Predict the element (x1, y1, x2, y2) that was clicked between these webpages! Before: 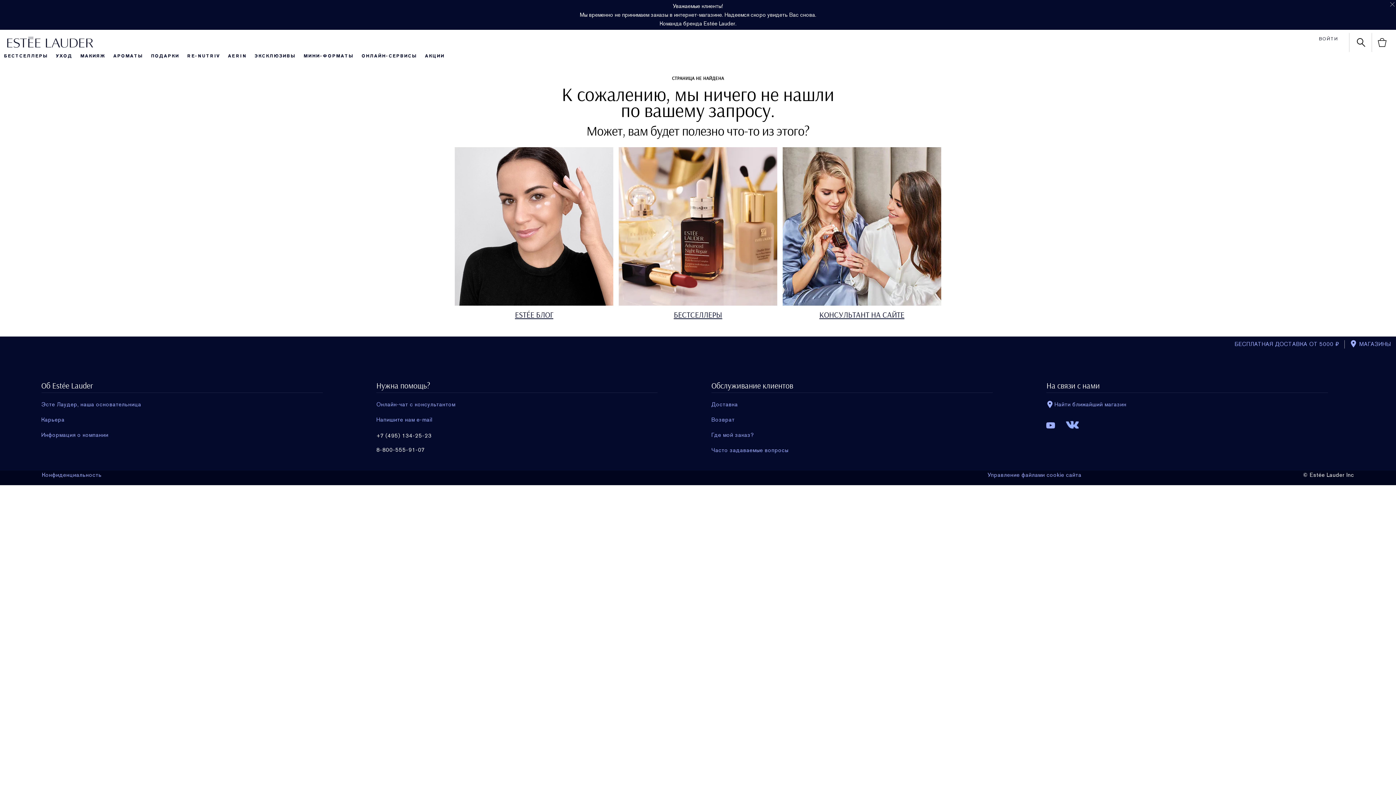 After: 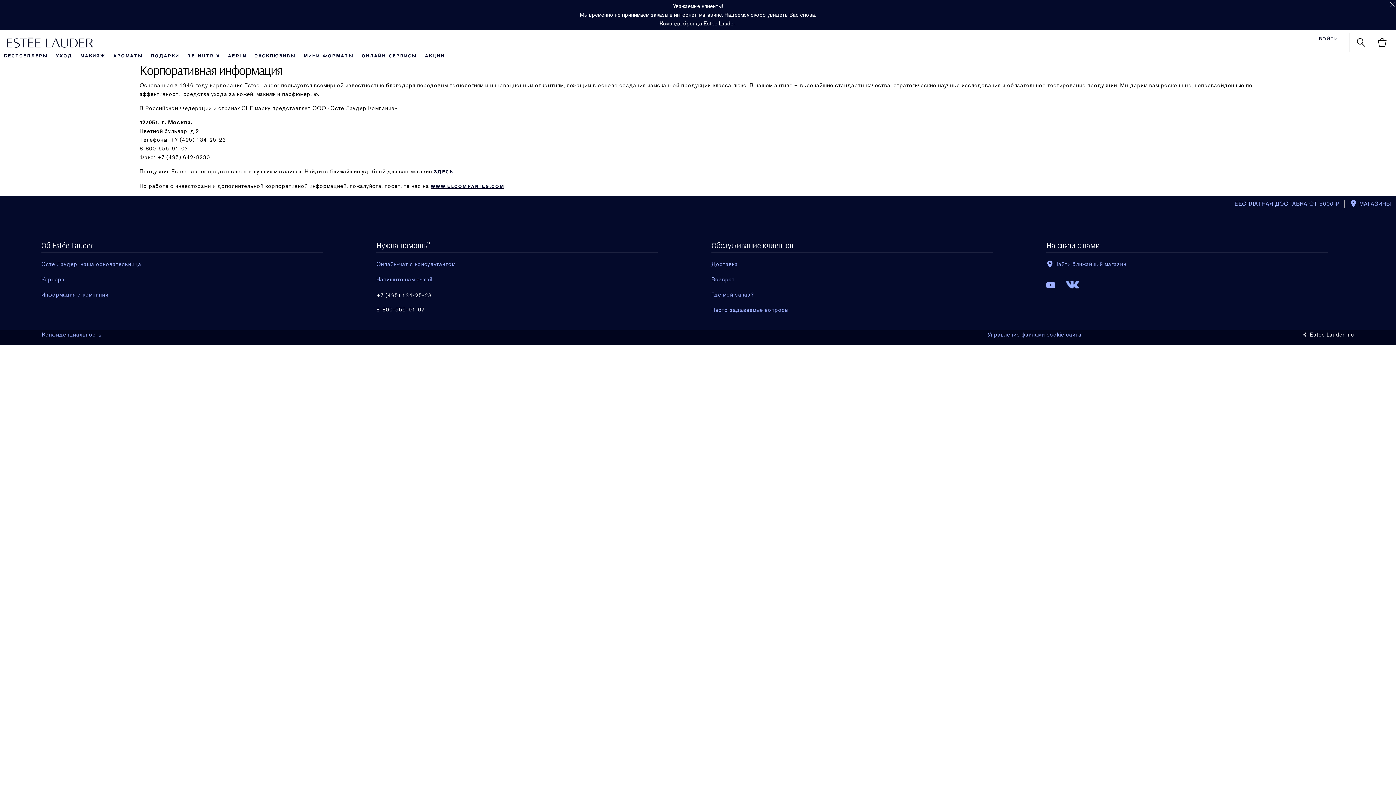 Action: label: Информация о компании bbox: (41, 431, 322, 438)